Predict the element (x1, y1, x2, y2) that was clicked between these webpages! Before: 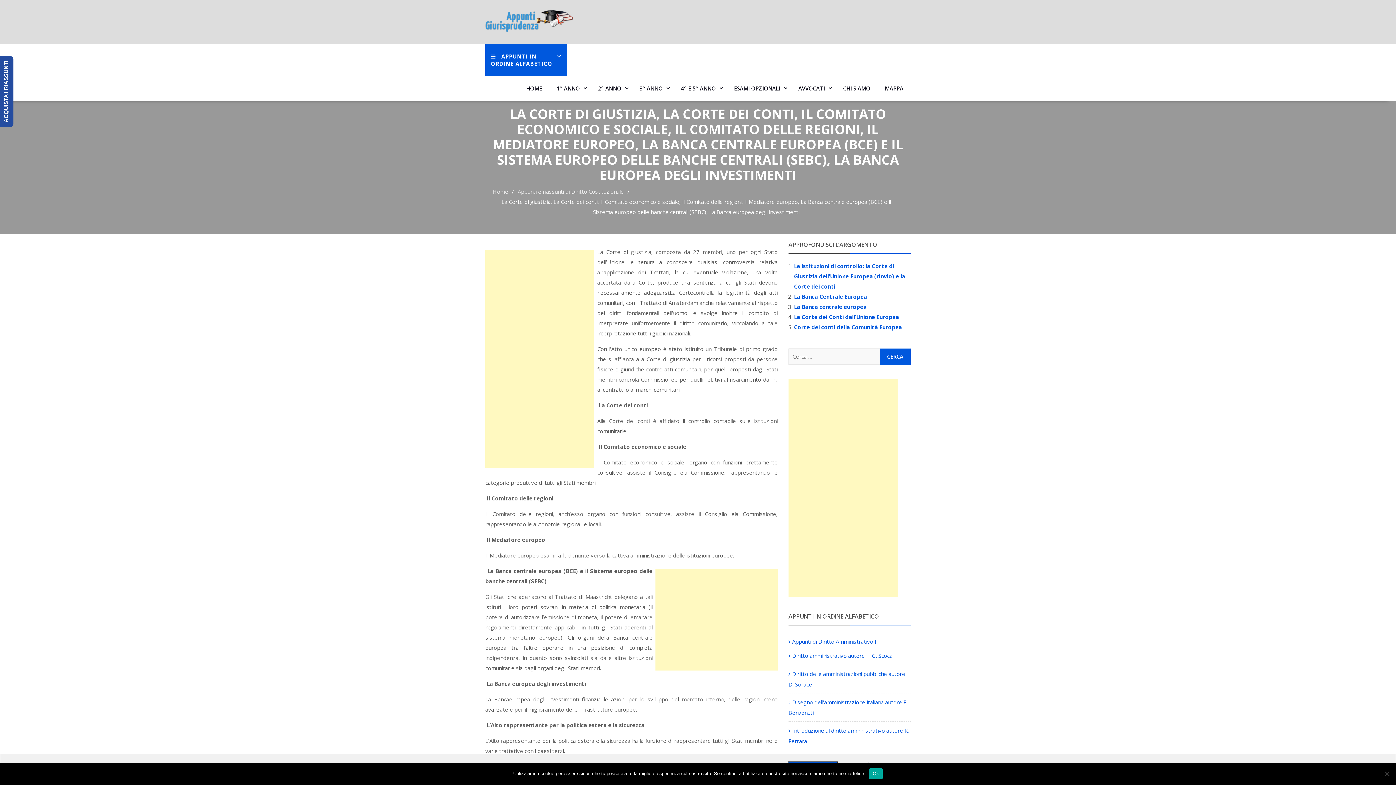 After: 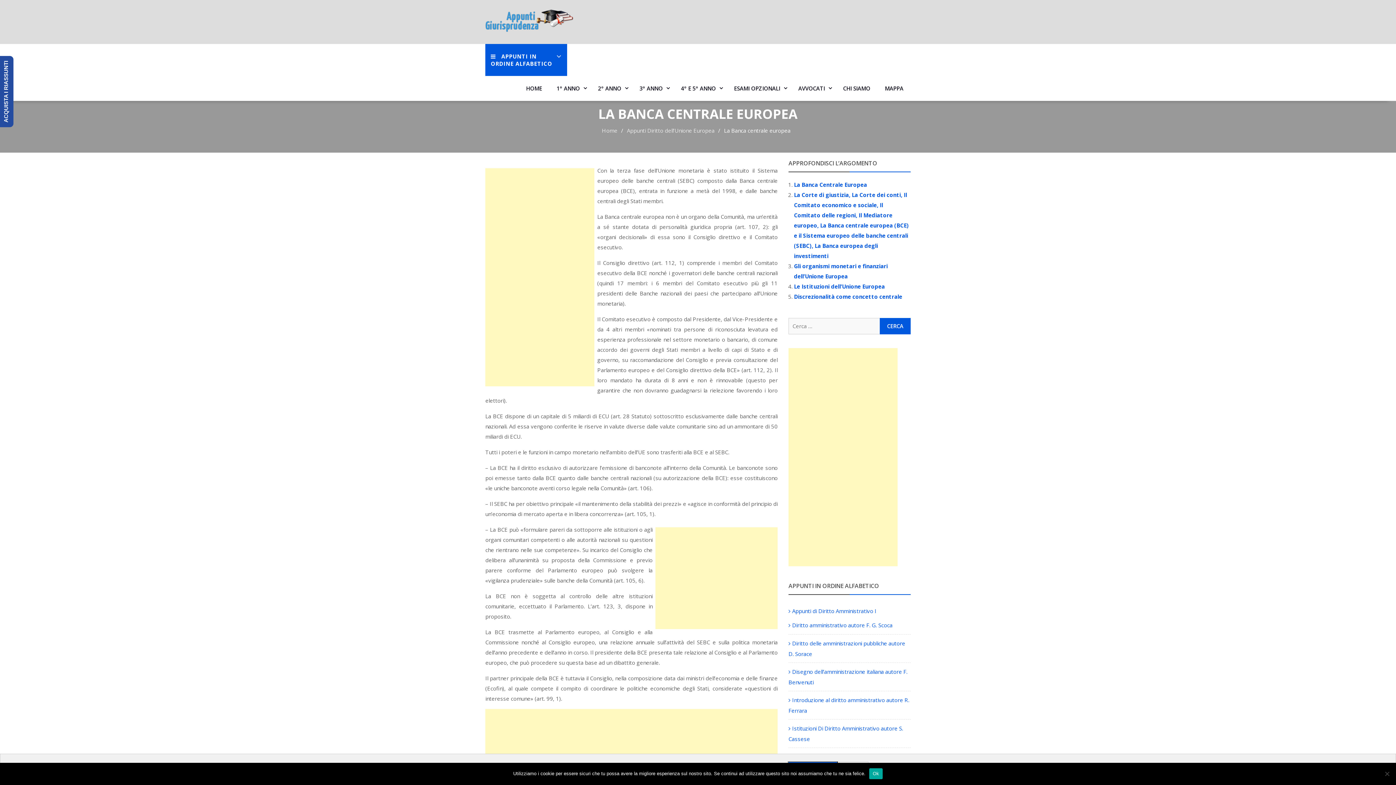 Action: label: La Banca centrale europea bbox: (794, 303, 866, 310)